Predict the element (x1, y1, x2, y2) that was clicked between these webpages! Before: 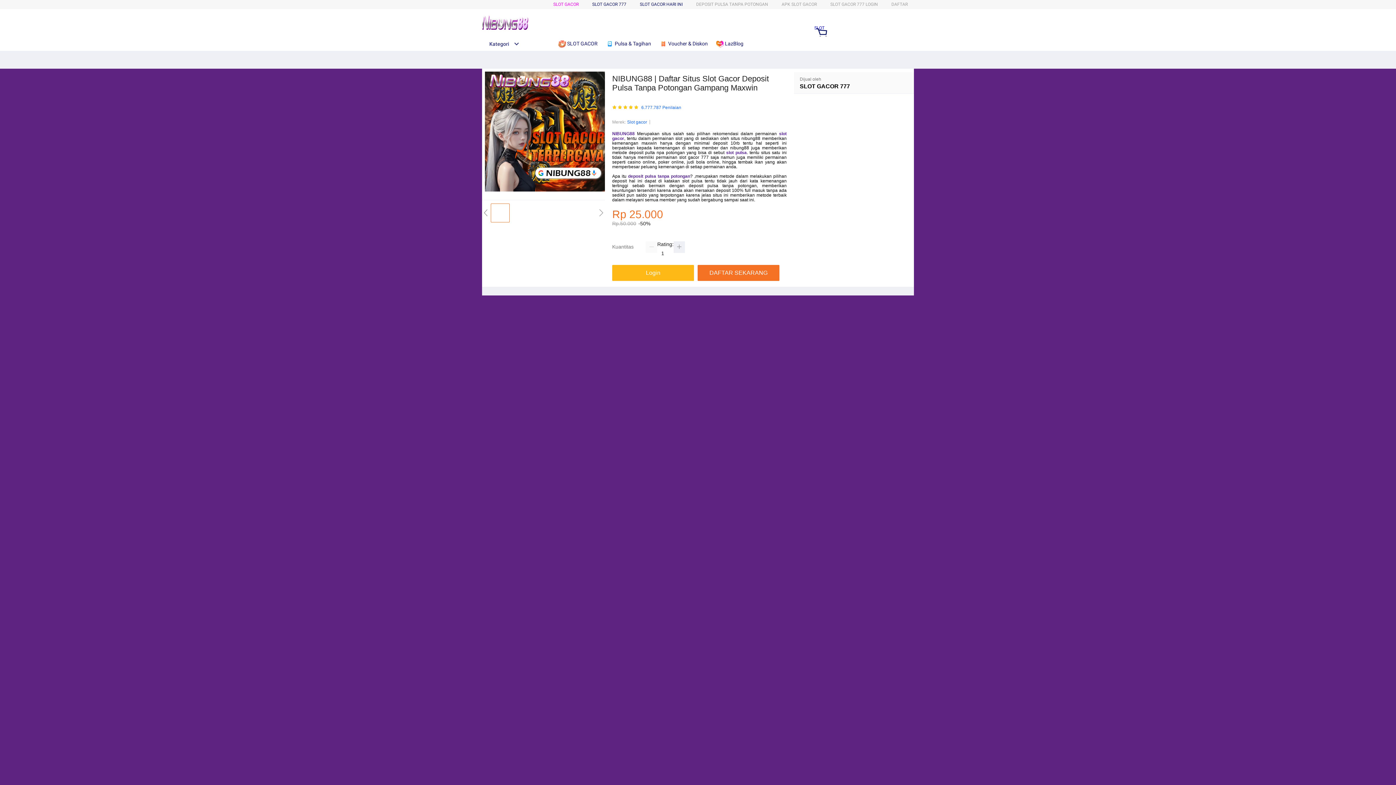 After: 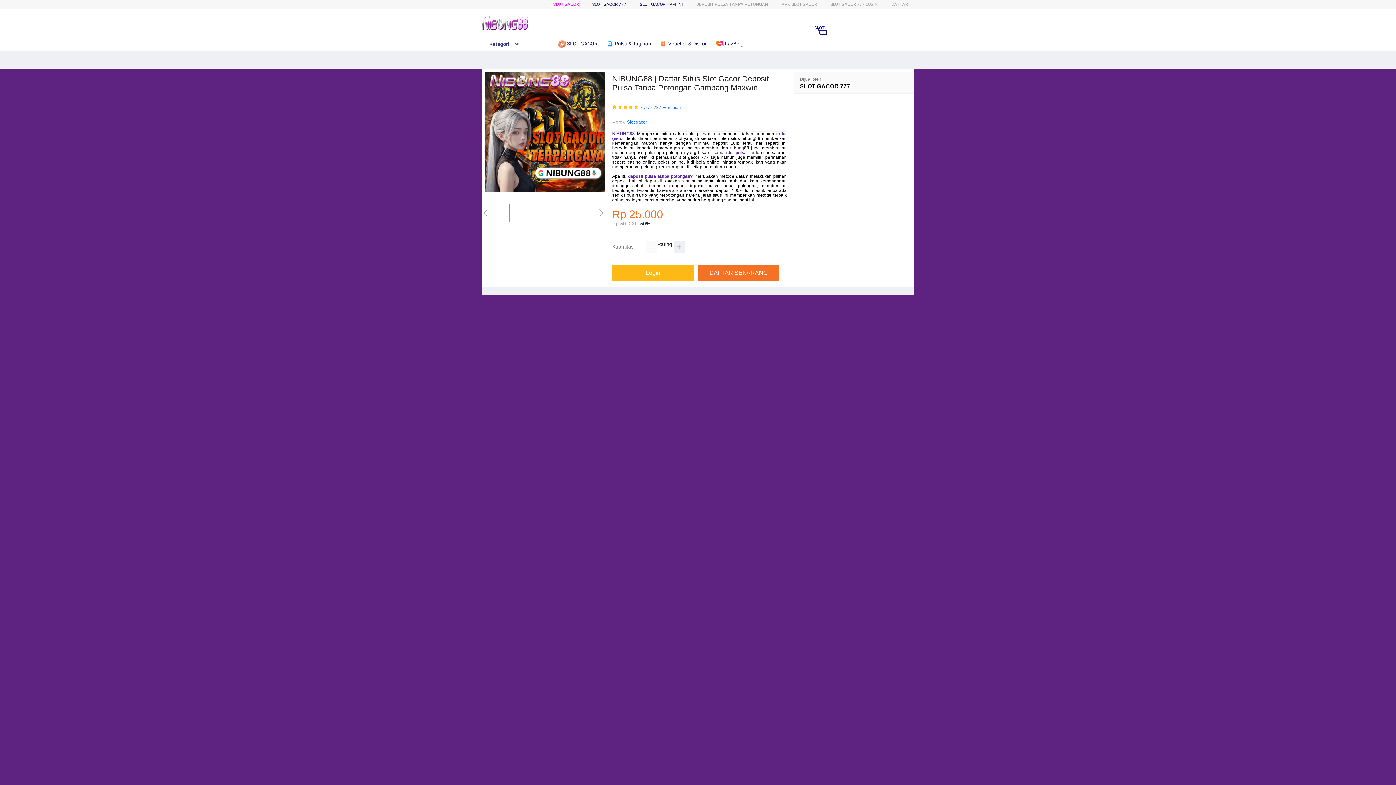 Action: label: SLOT GACOR HARI INI bbox: (640, 1, 682, 6)